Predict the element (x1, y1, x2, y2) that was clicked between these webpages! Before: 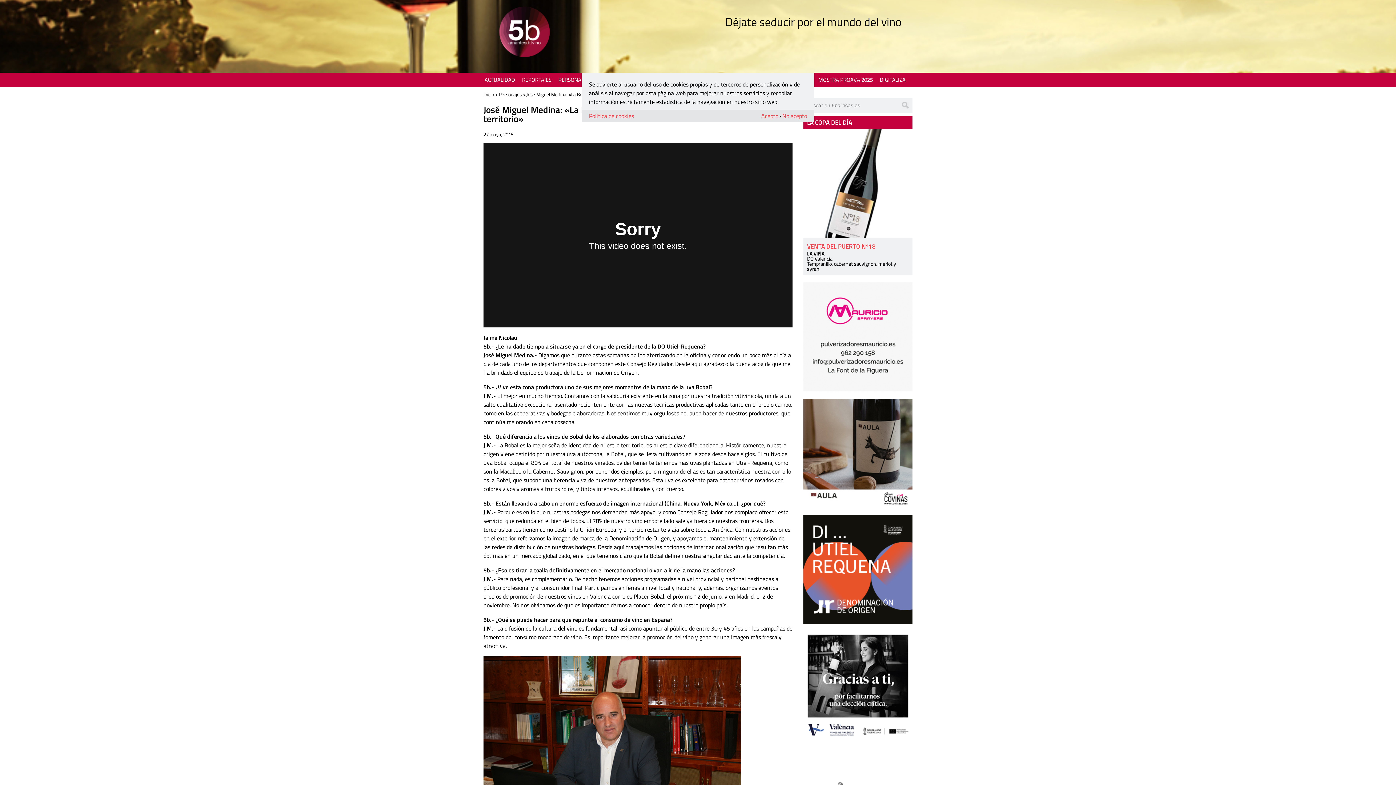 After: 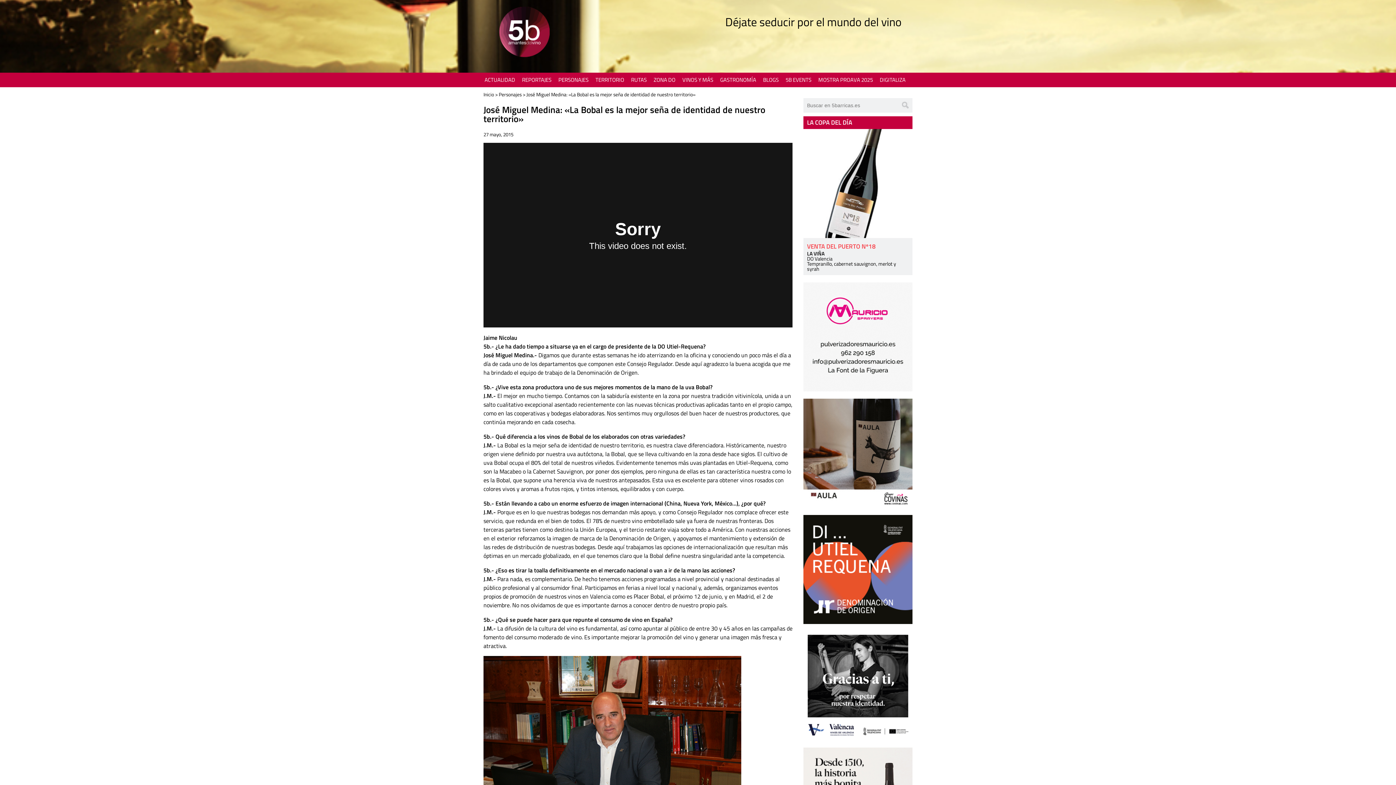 Action: bbox: (761, 111, 778, 120) label: Acepto